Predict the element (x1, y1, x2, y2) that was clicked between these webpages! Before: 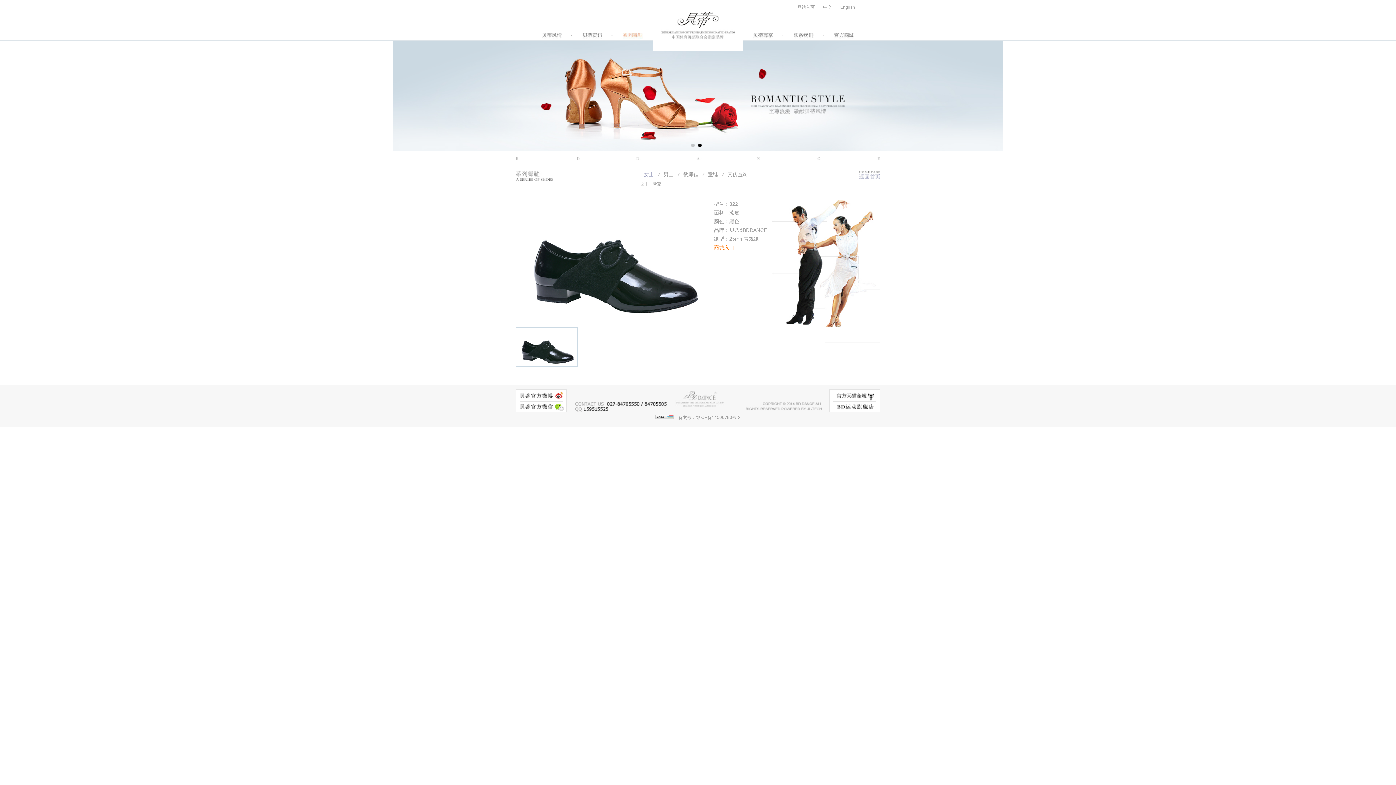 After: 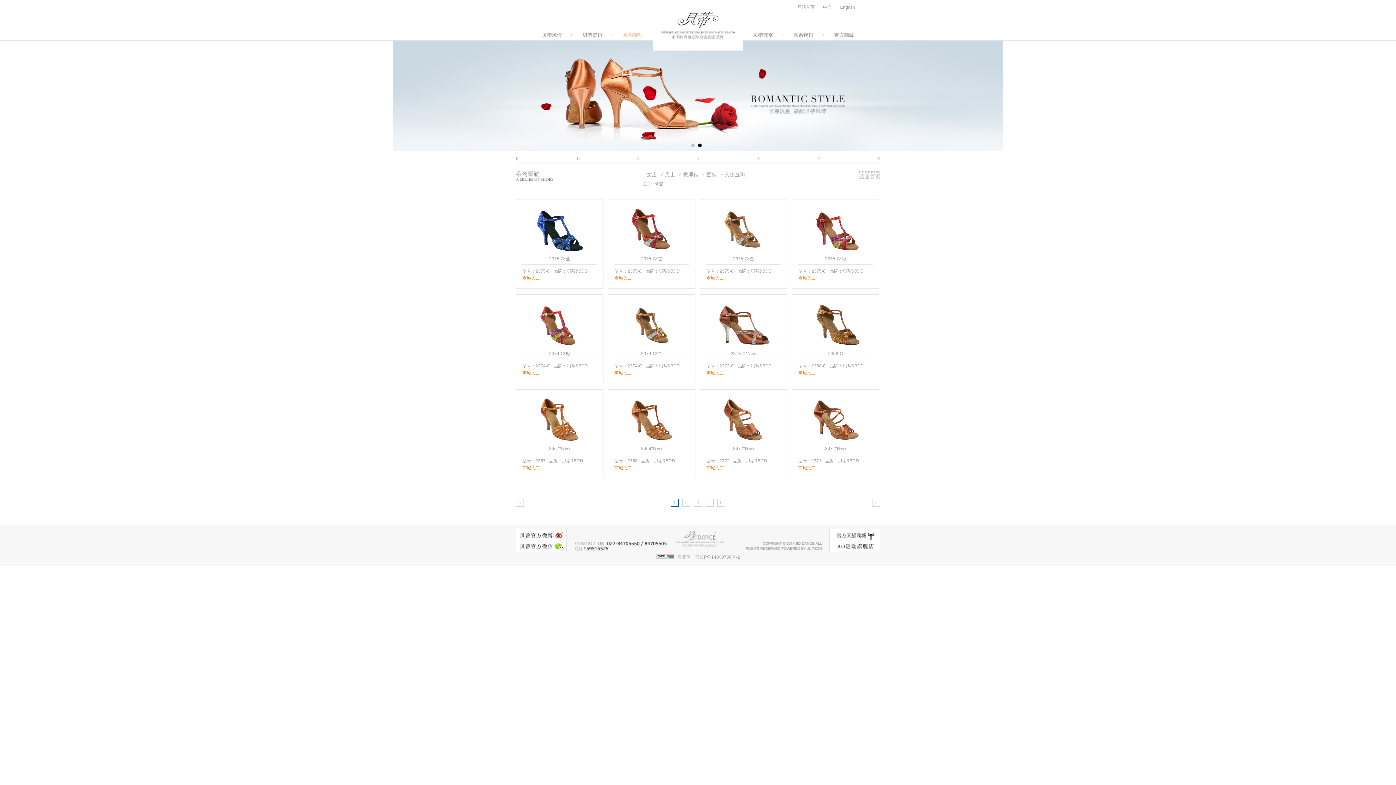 Action: label: 女士 bbox: (642, 171, 658, 177)